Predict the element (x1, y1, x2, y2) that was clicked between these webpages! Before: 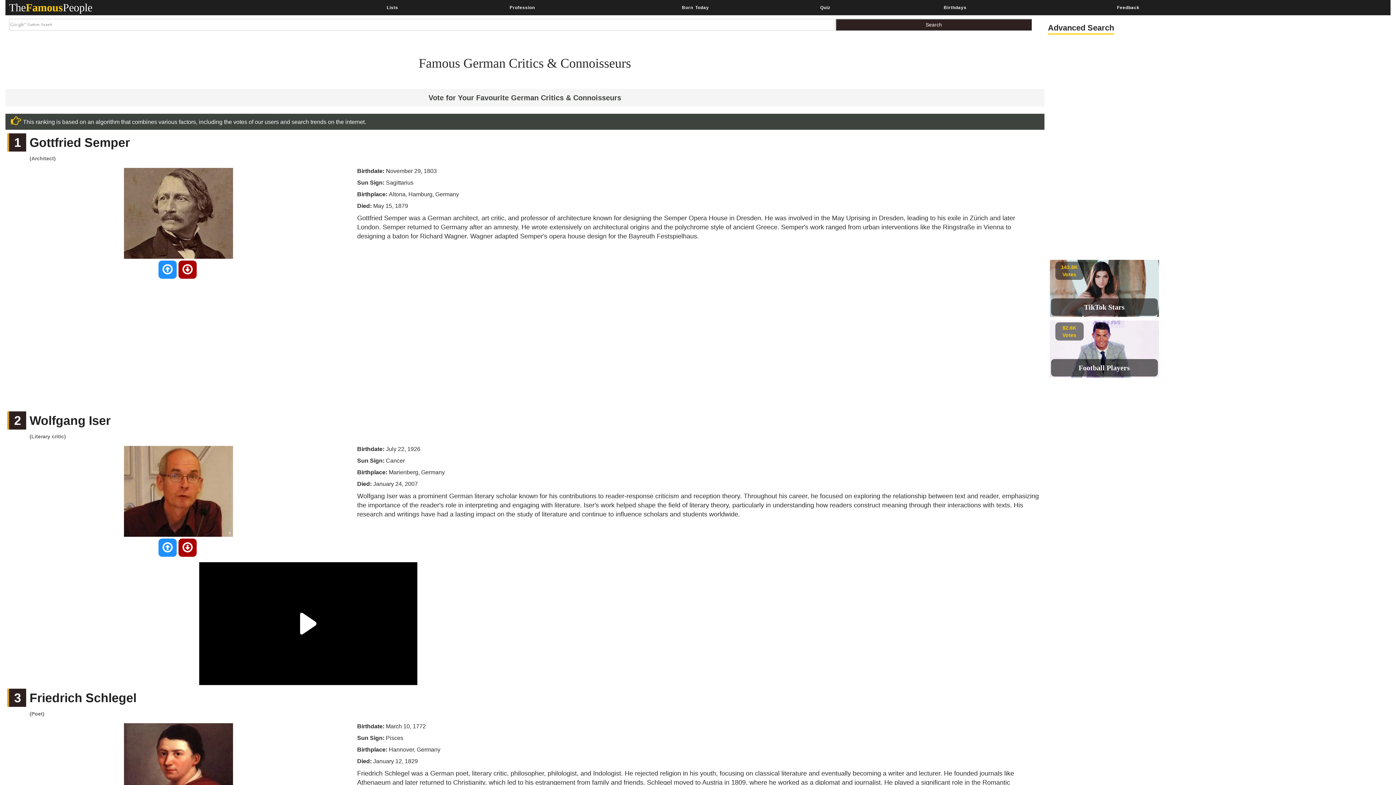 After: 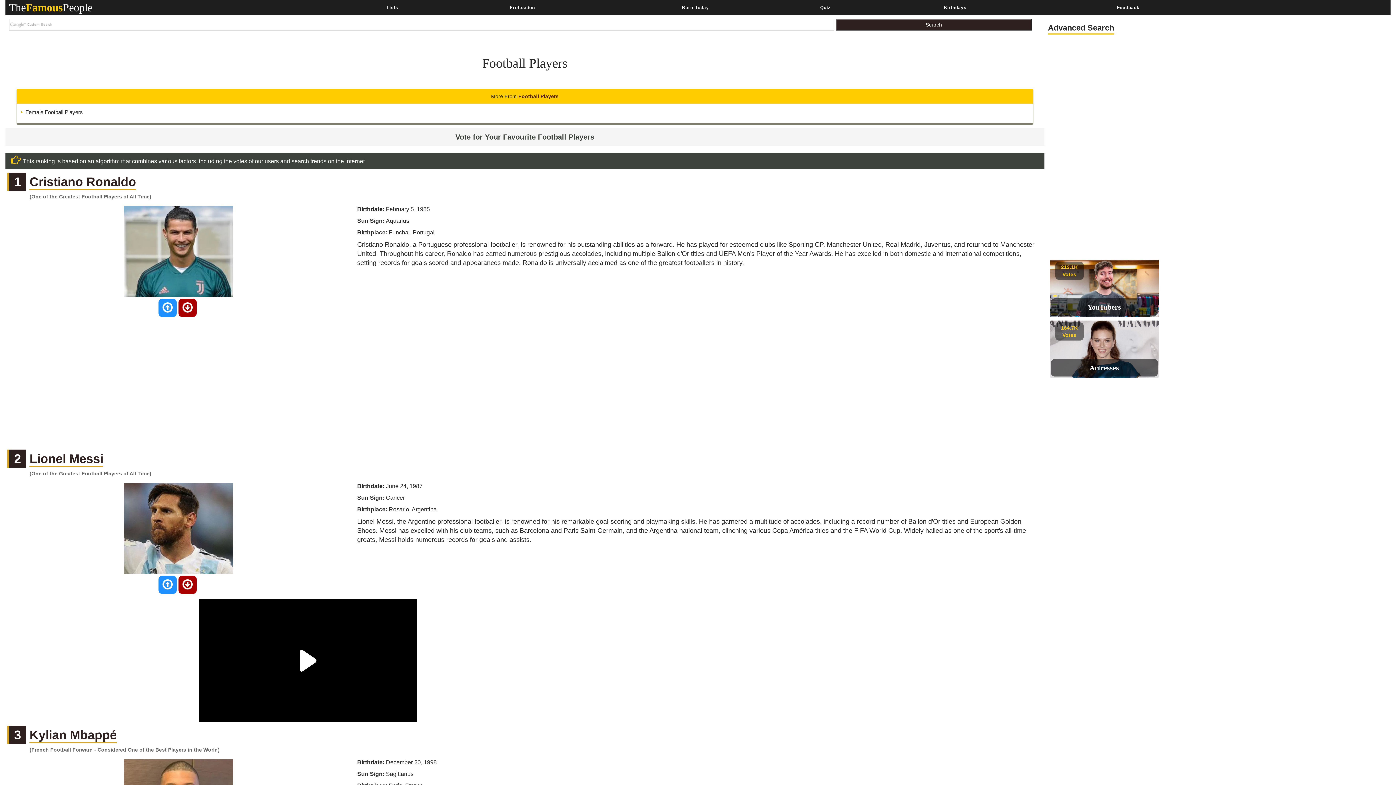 Action: label: Football Players bbox: (1078, 364, 1130, 372)